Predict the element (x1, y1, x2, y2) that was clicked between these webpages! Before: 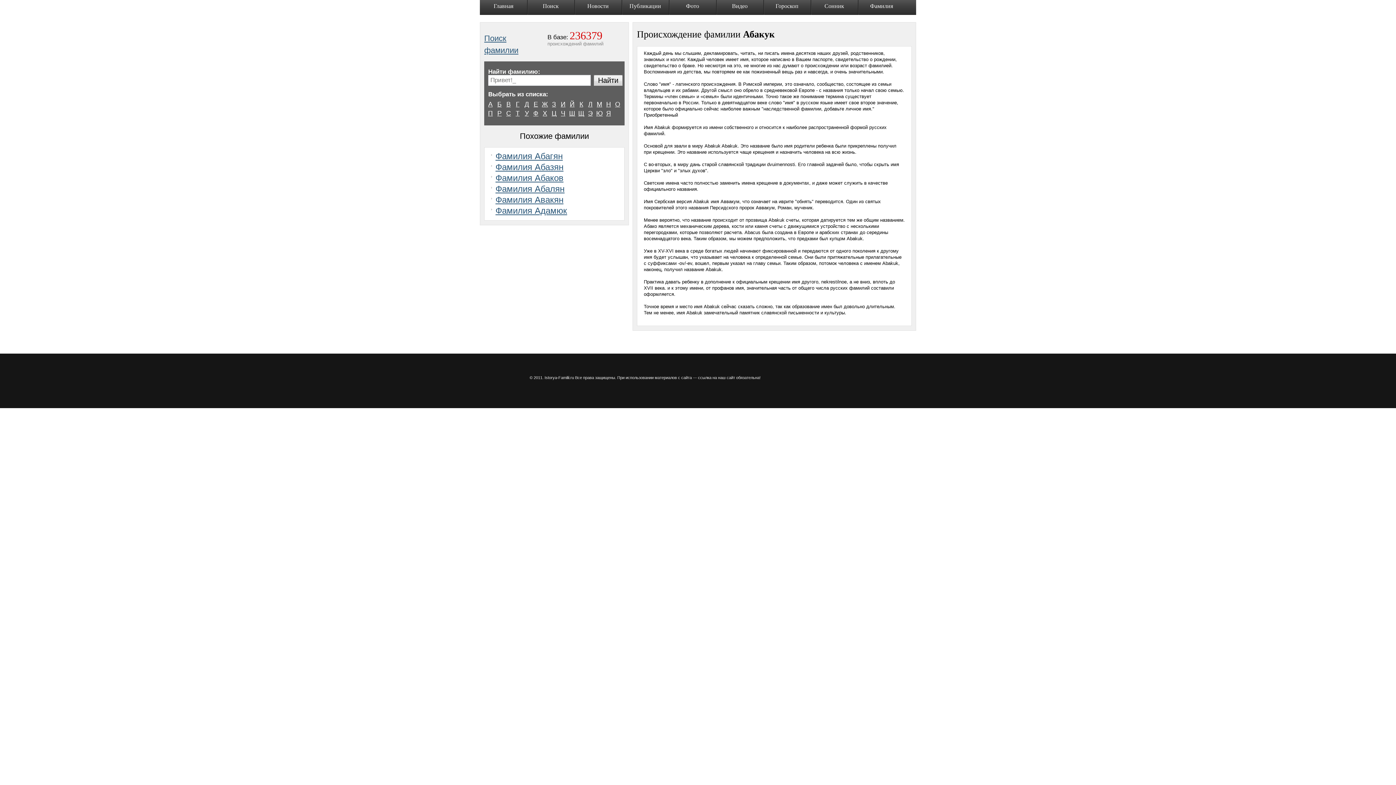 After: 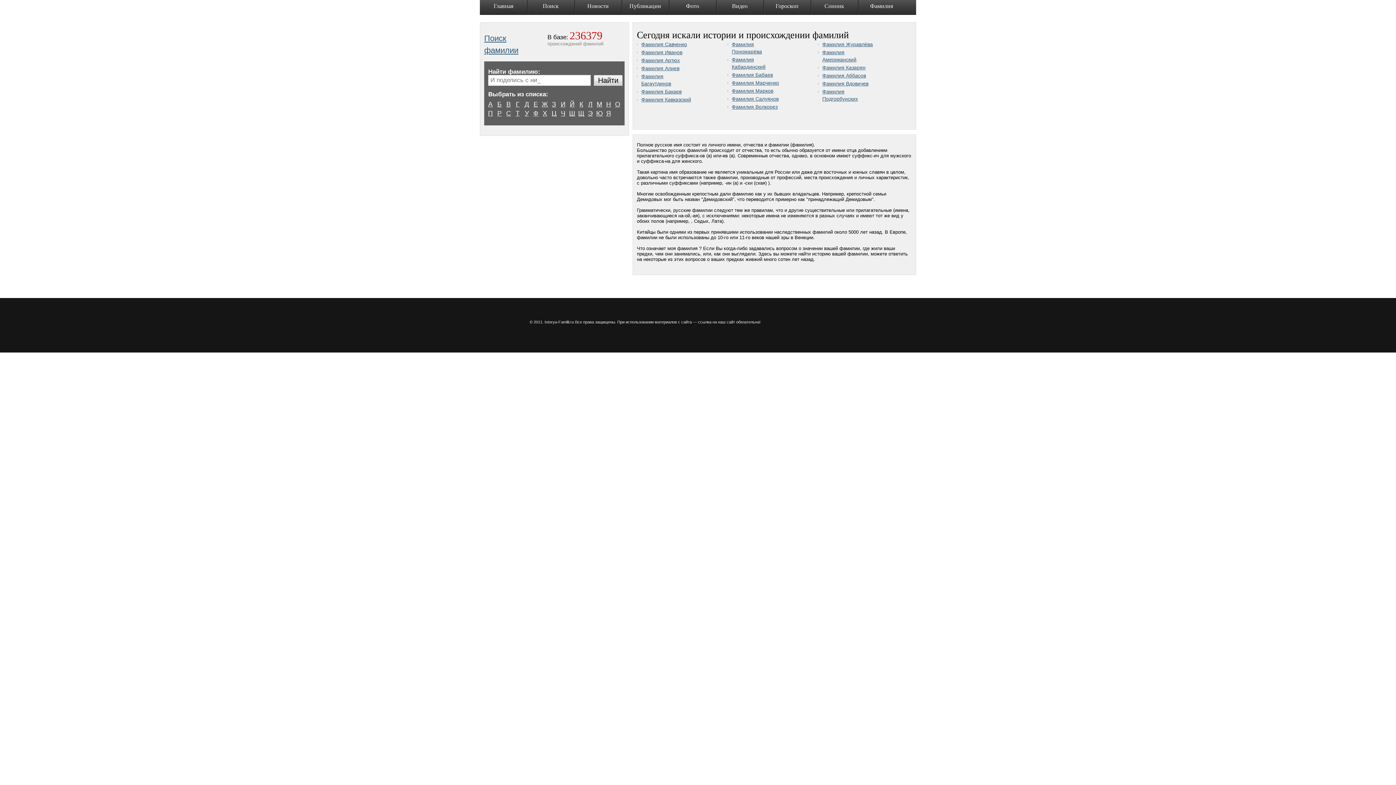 Action: label: Фамилия bbox: (858, 0, 905, 14)